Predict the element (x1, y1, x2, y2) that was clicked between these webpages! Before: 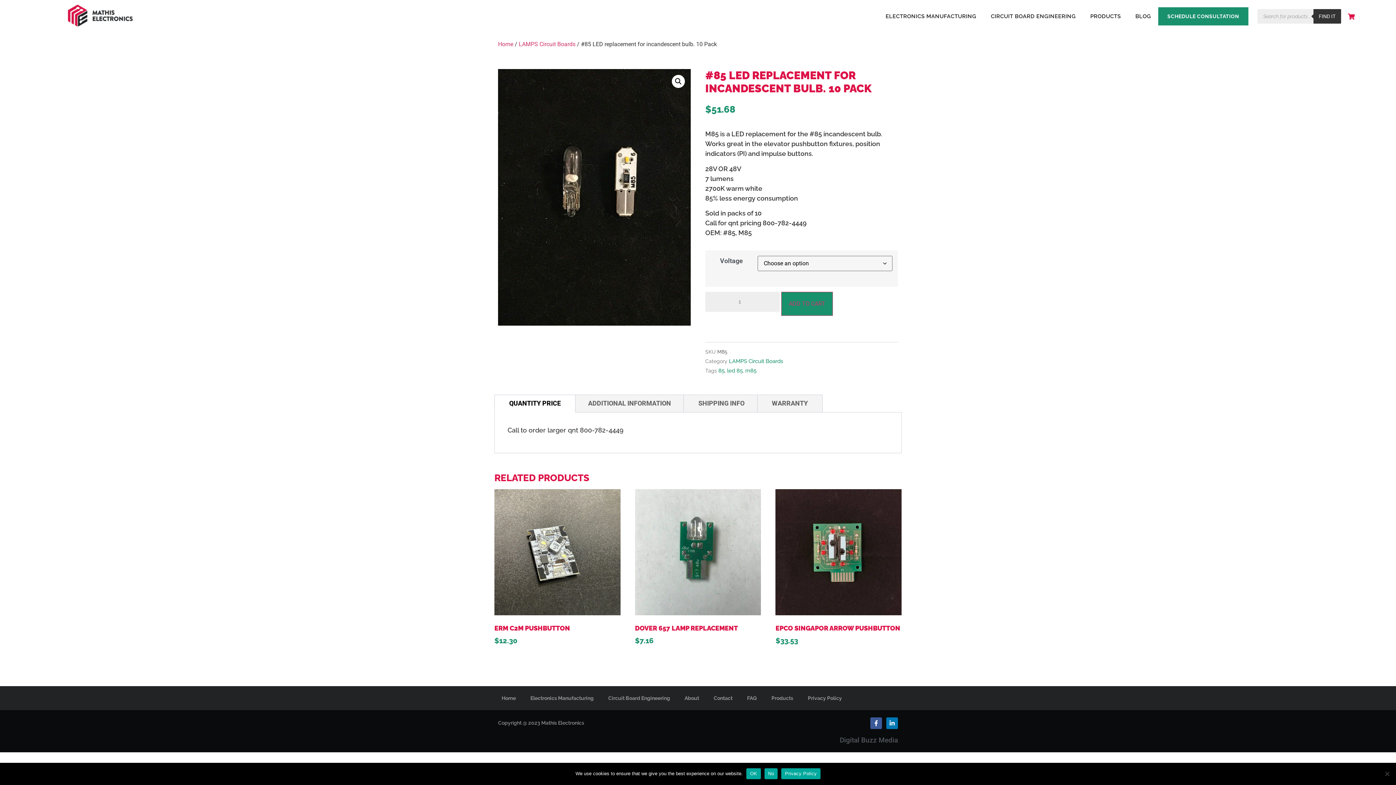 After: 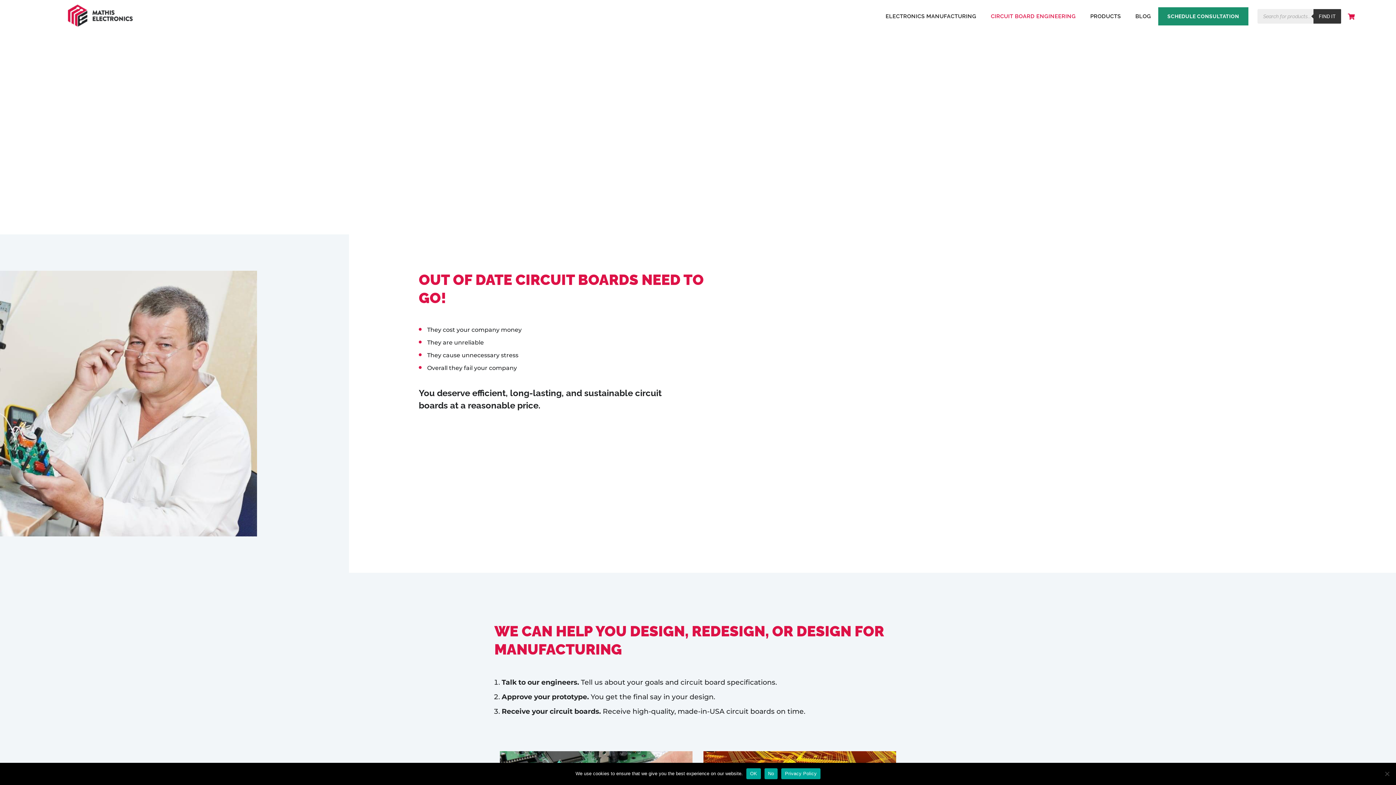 Action: label: Circuit Board Engineering bbox: (601, 690, 677, 706)